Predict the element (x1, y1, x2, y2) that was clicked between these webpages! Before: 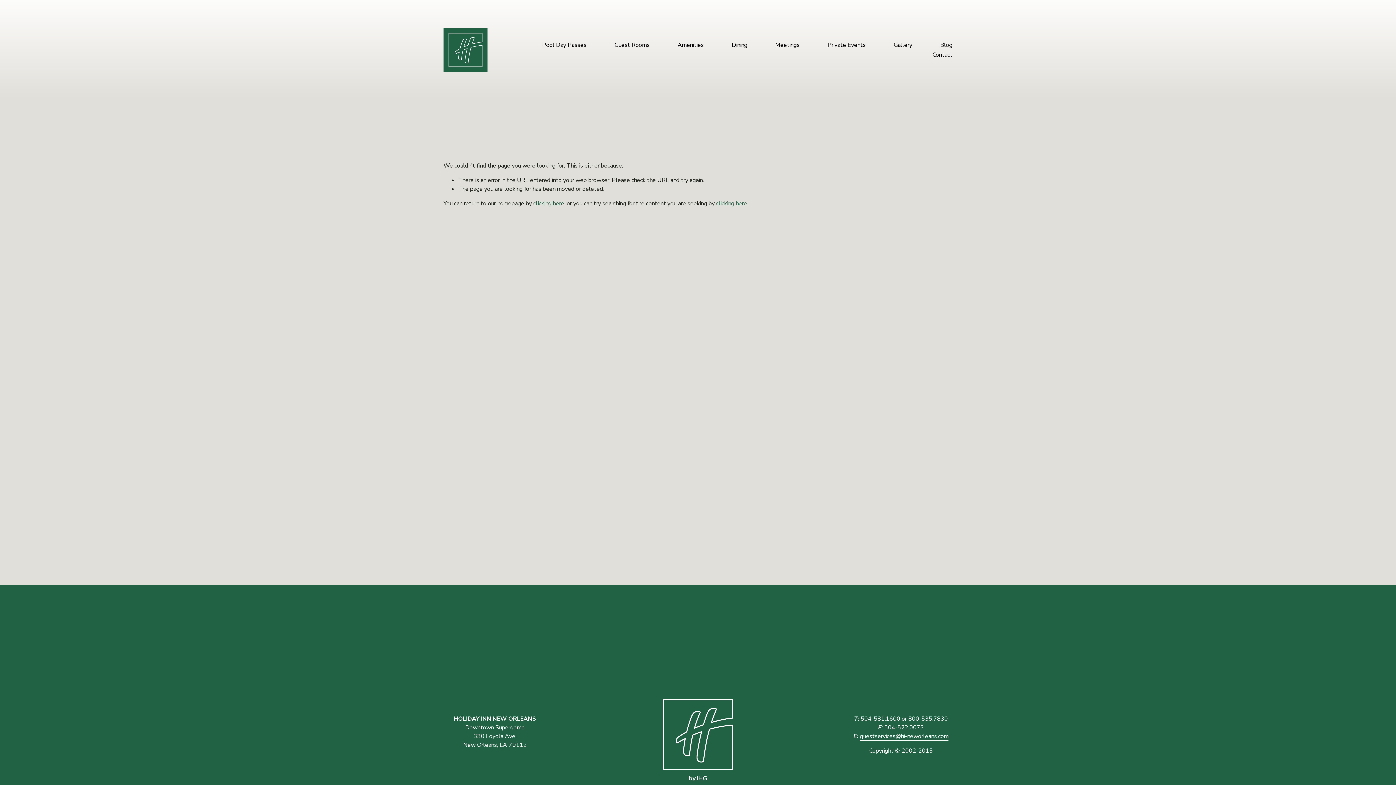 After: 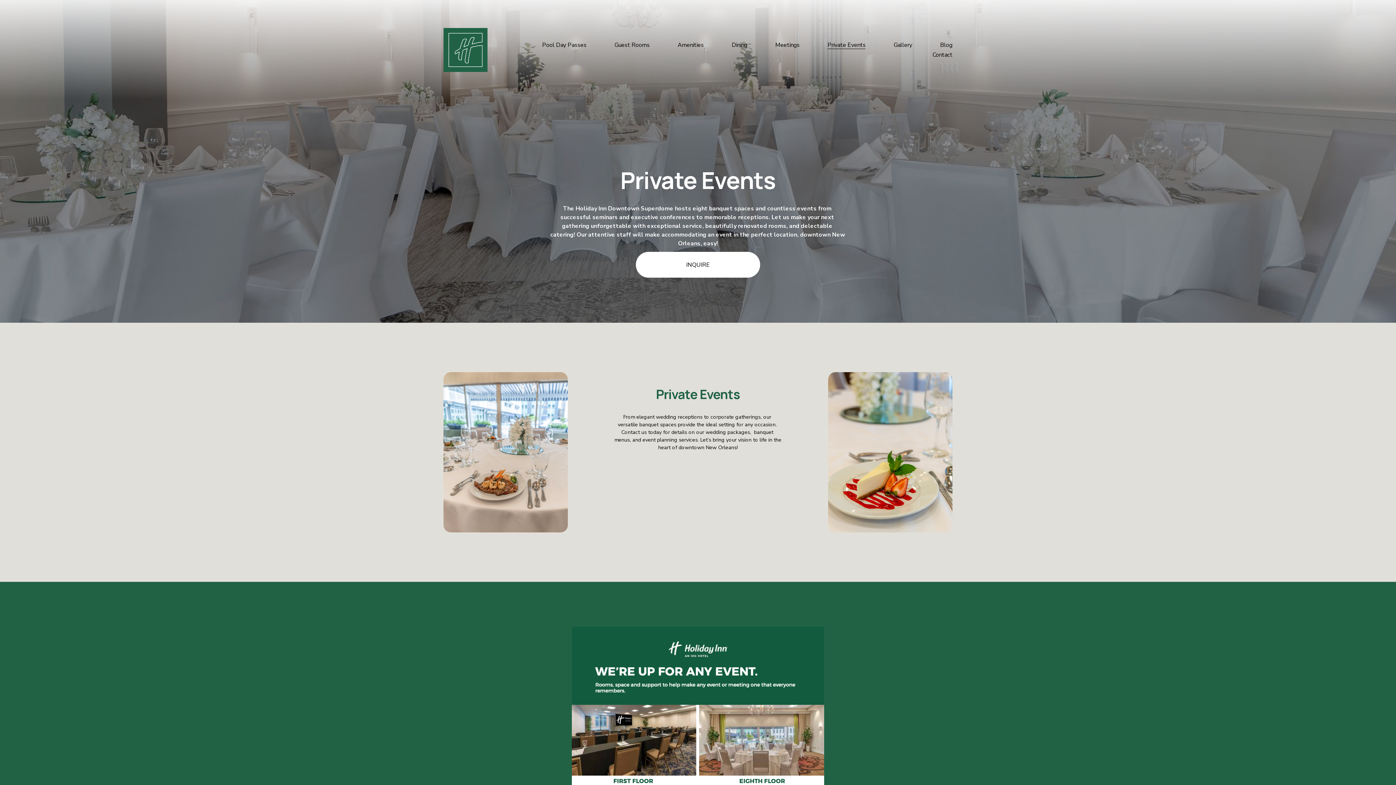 Action: label: Private Events bbox: (827, 40, 865, 49)